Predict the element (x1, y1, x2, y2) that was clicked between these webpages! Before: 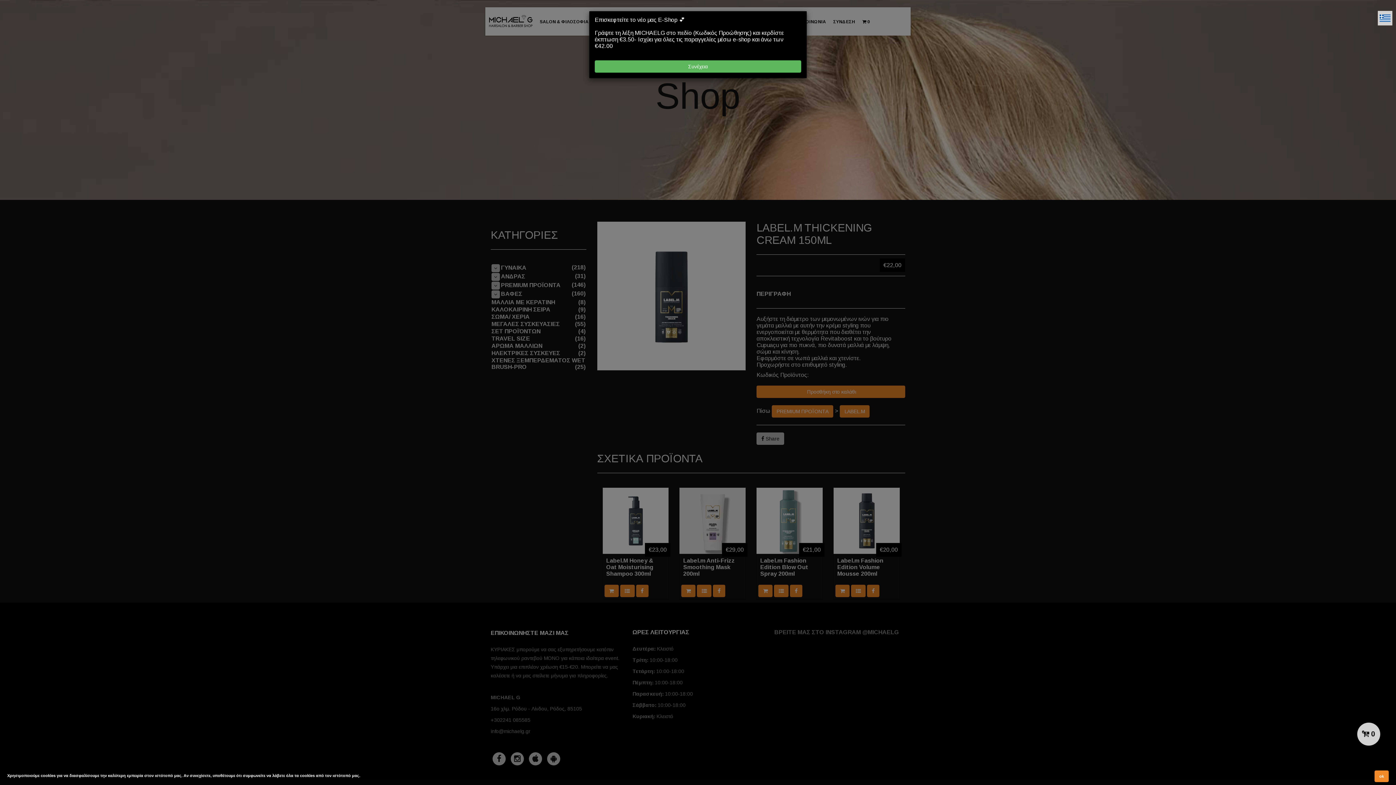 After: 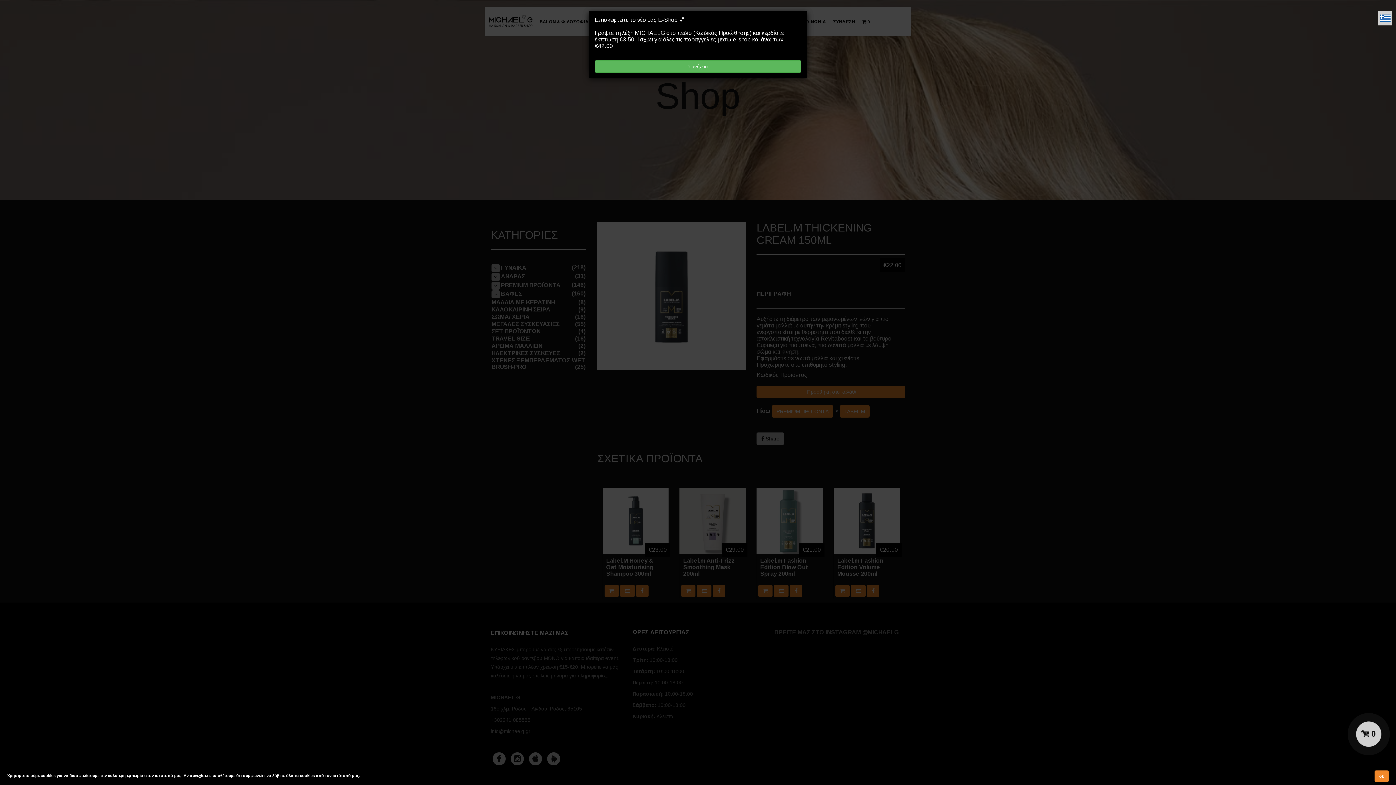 Action: bbox: (1378, 10, 1392, 25)